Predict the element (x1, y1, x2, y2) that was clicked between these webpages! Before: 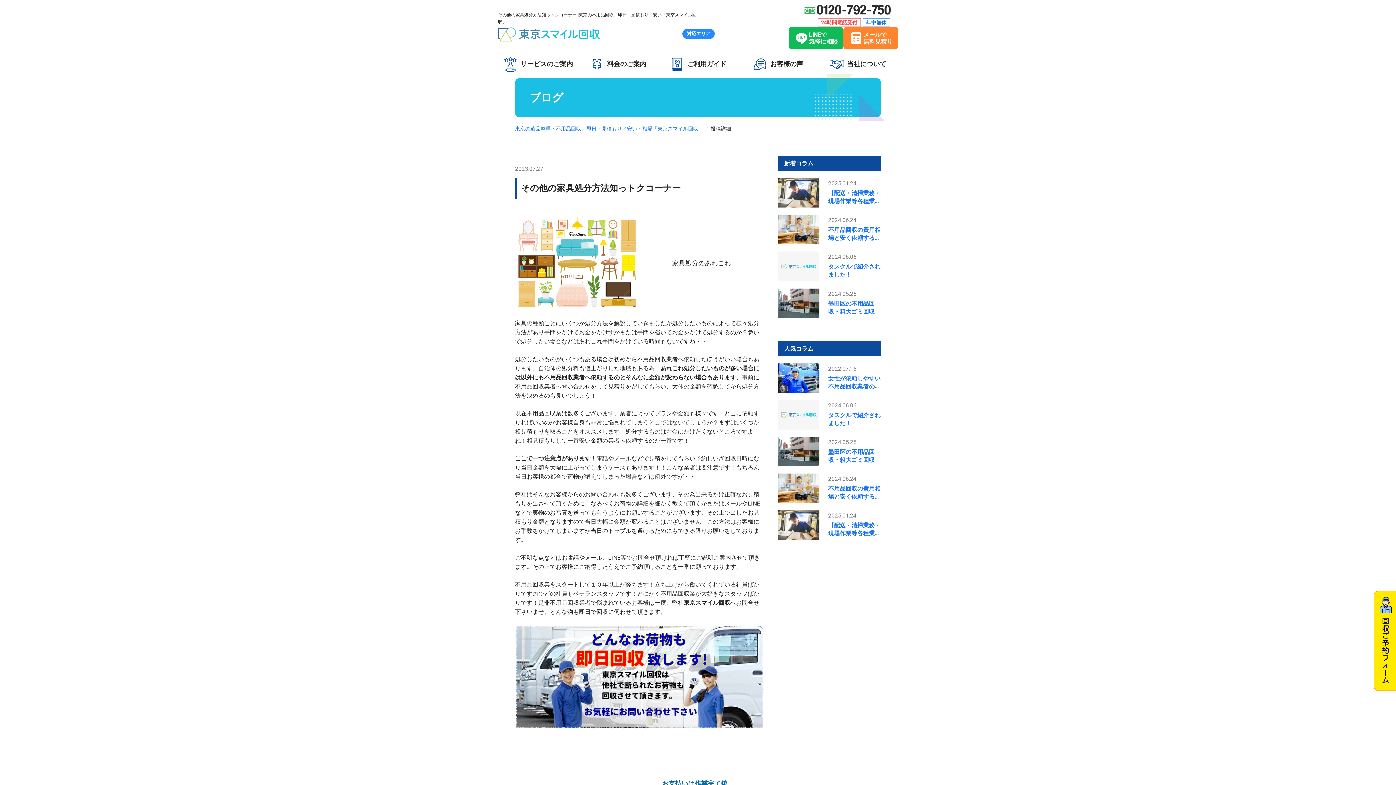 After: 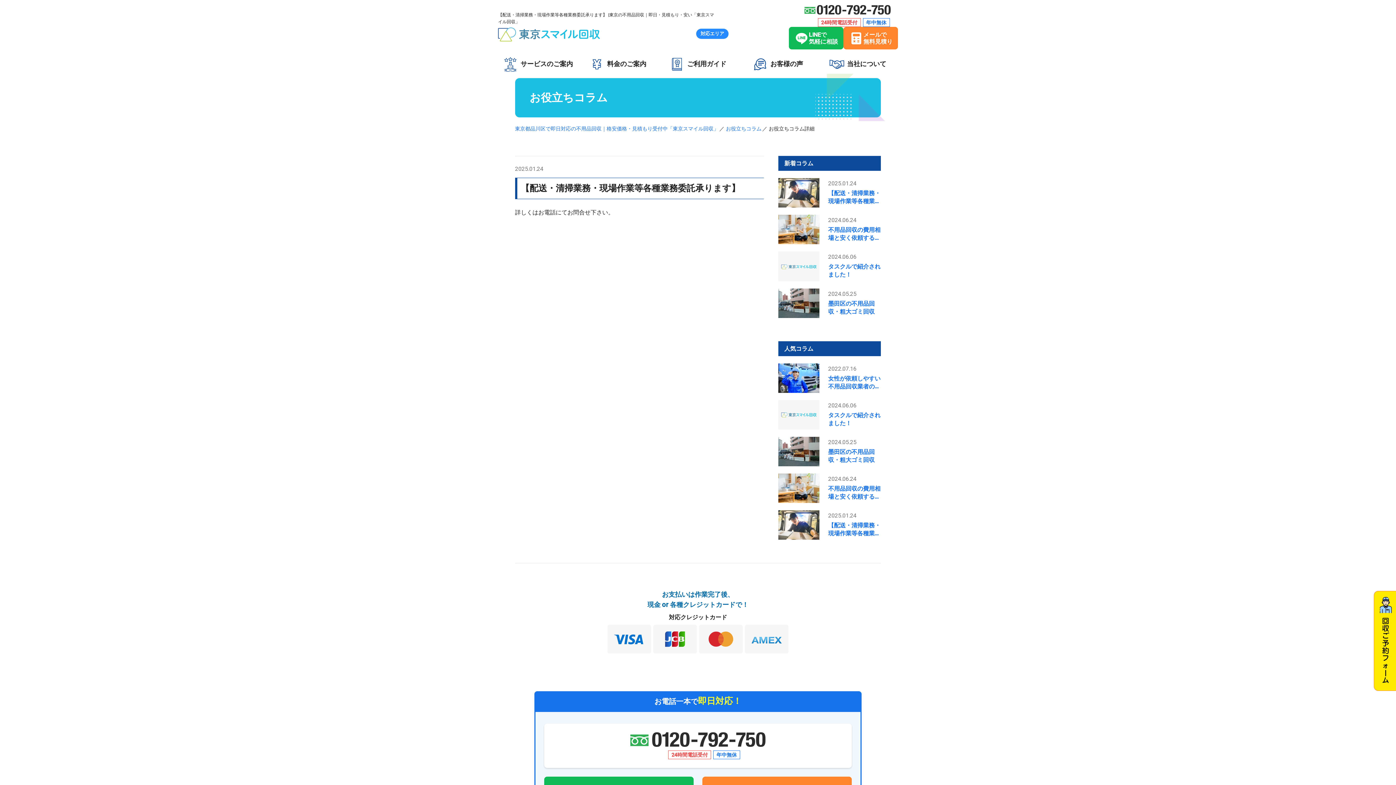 Action: bbox: (778, 178, 881, 207) label: 2025.01.24
【配送・清掃業務・現場作業等各種業務委託承ります】